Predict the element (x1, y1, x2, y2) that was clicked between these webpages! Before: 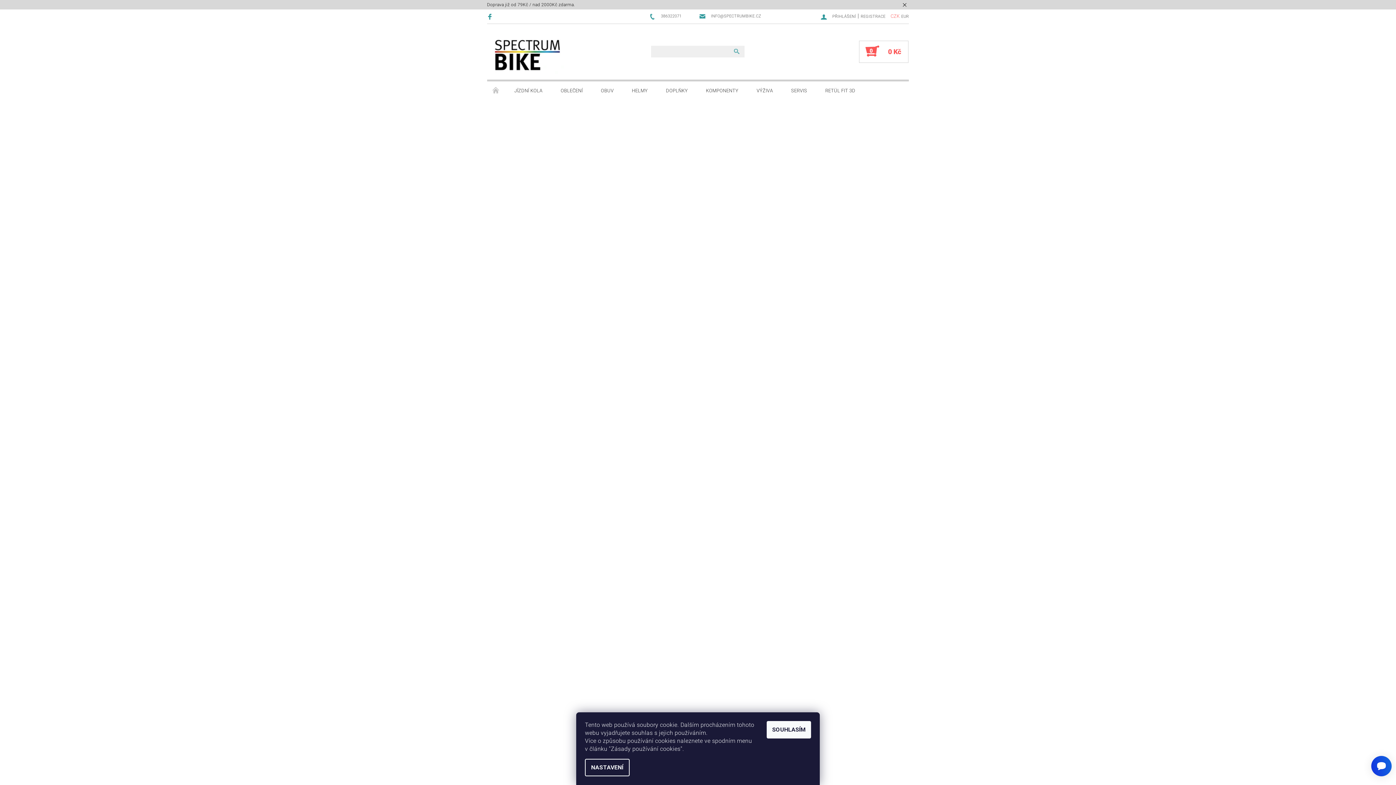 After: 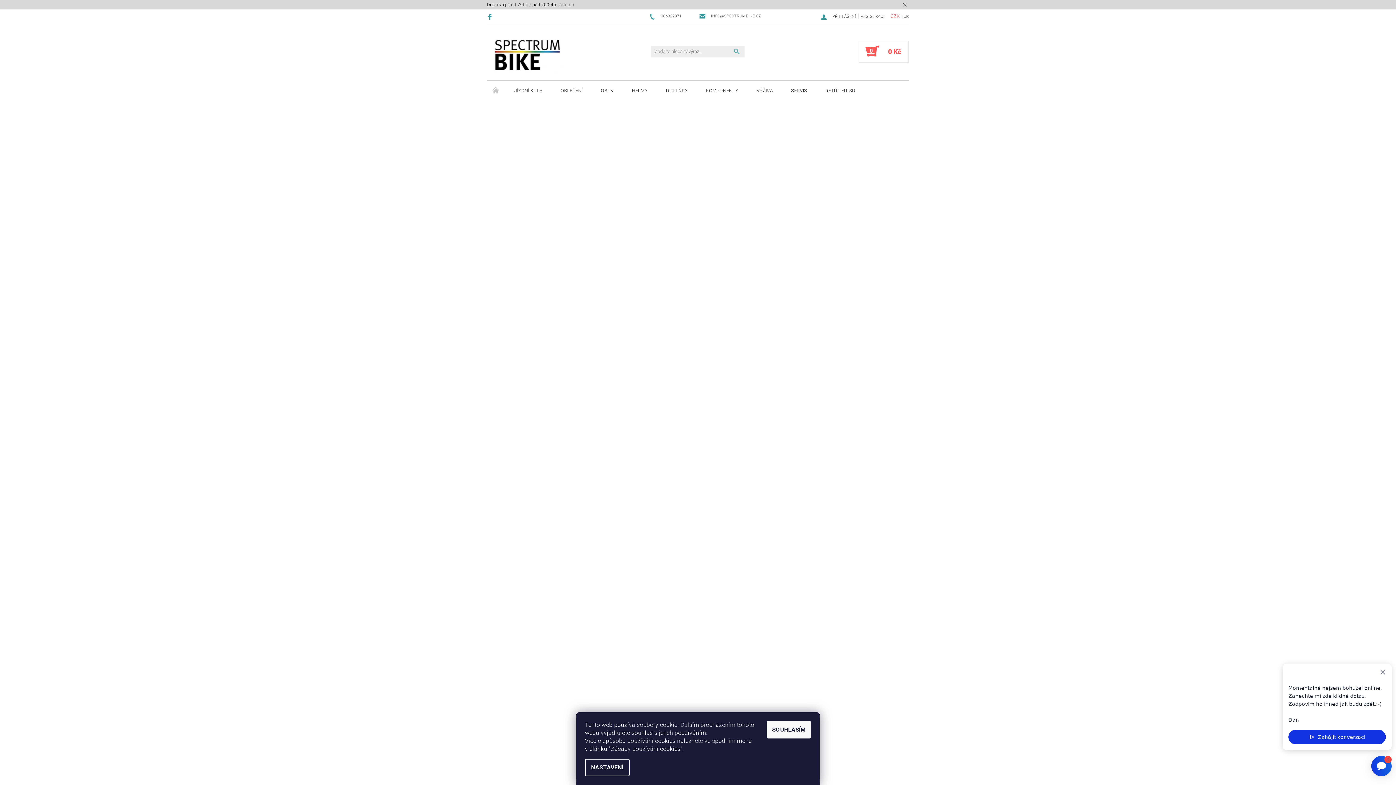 Action: label: KOMPONENTY bbox: (697, 81, 747, 100)